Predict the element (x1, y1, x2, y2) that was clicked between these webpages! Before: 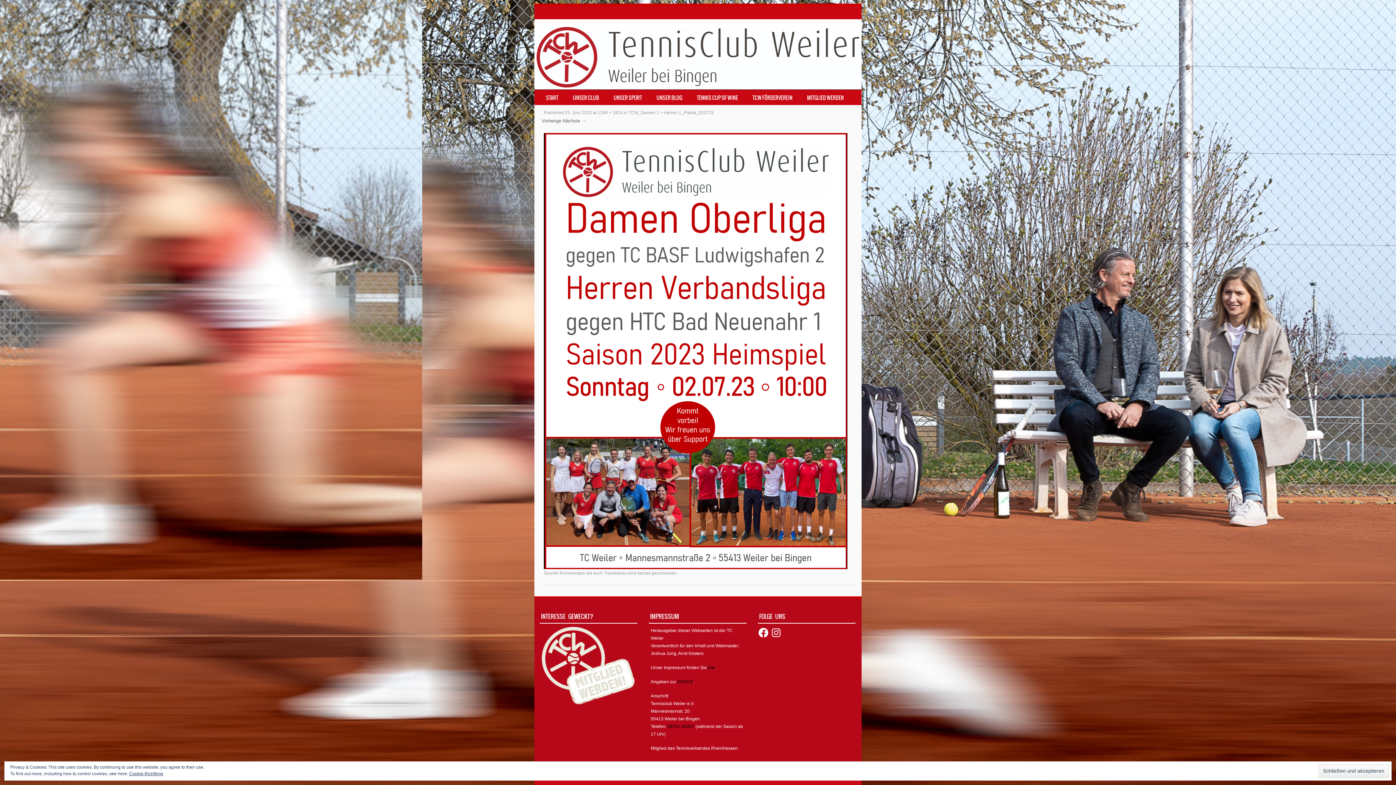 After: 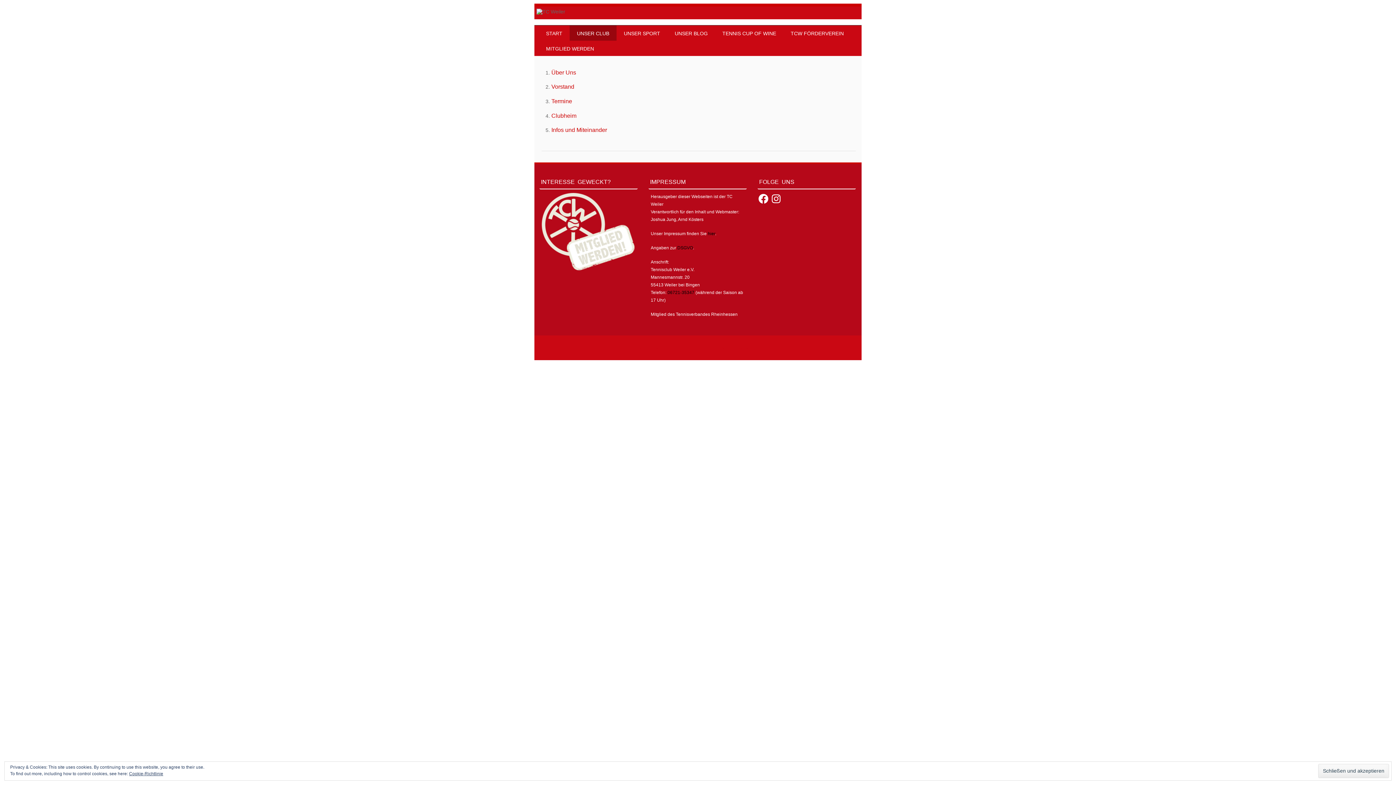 Action: label: UNSER CLUB bbox: (565, 89, 606, 105)